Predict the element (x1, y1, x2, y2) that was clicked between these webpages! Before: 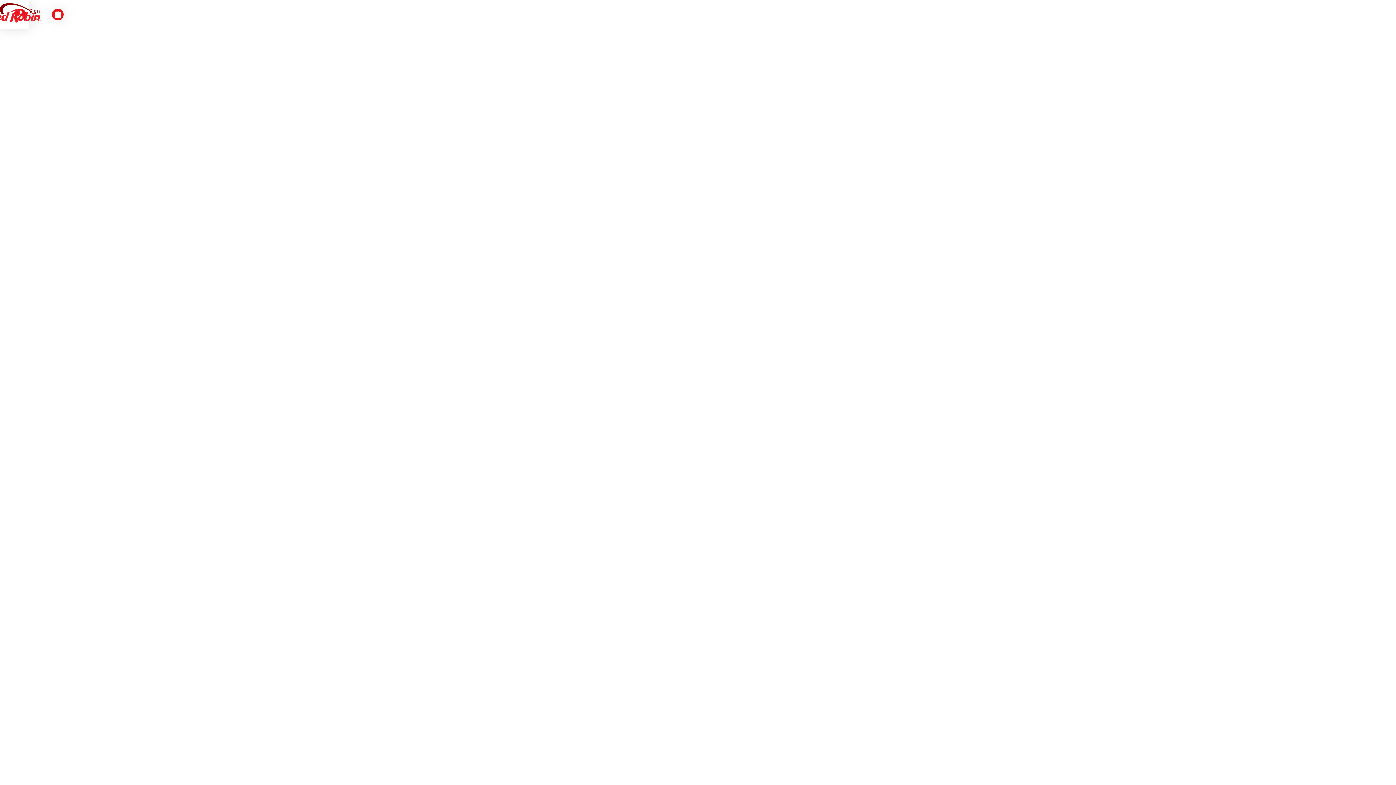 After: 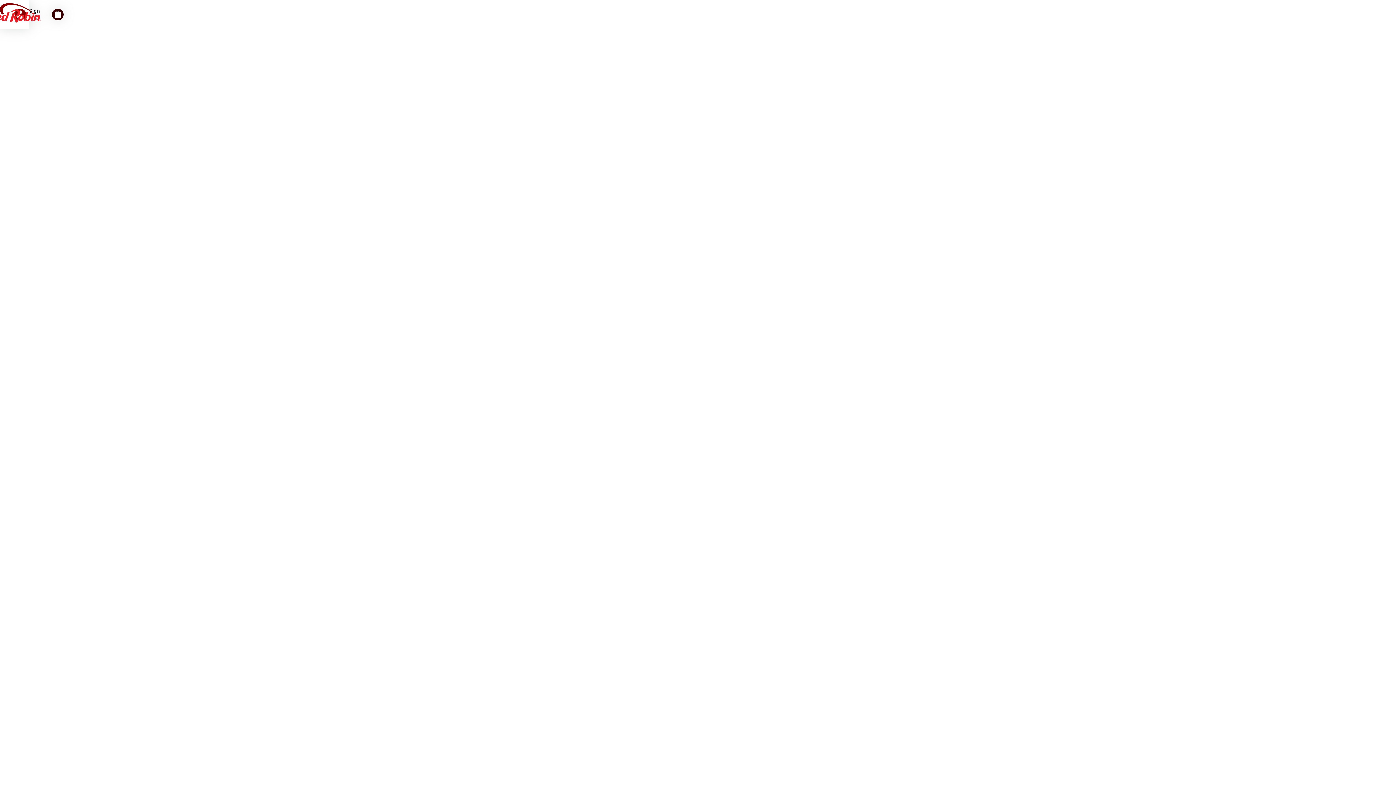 Action: bbox: (52, 8, 63, 20) label: Navigate to order